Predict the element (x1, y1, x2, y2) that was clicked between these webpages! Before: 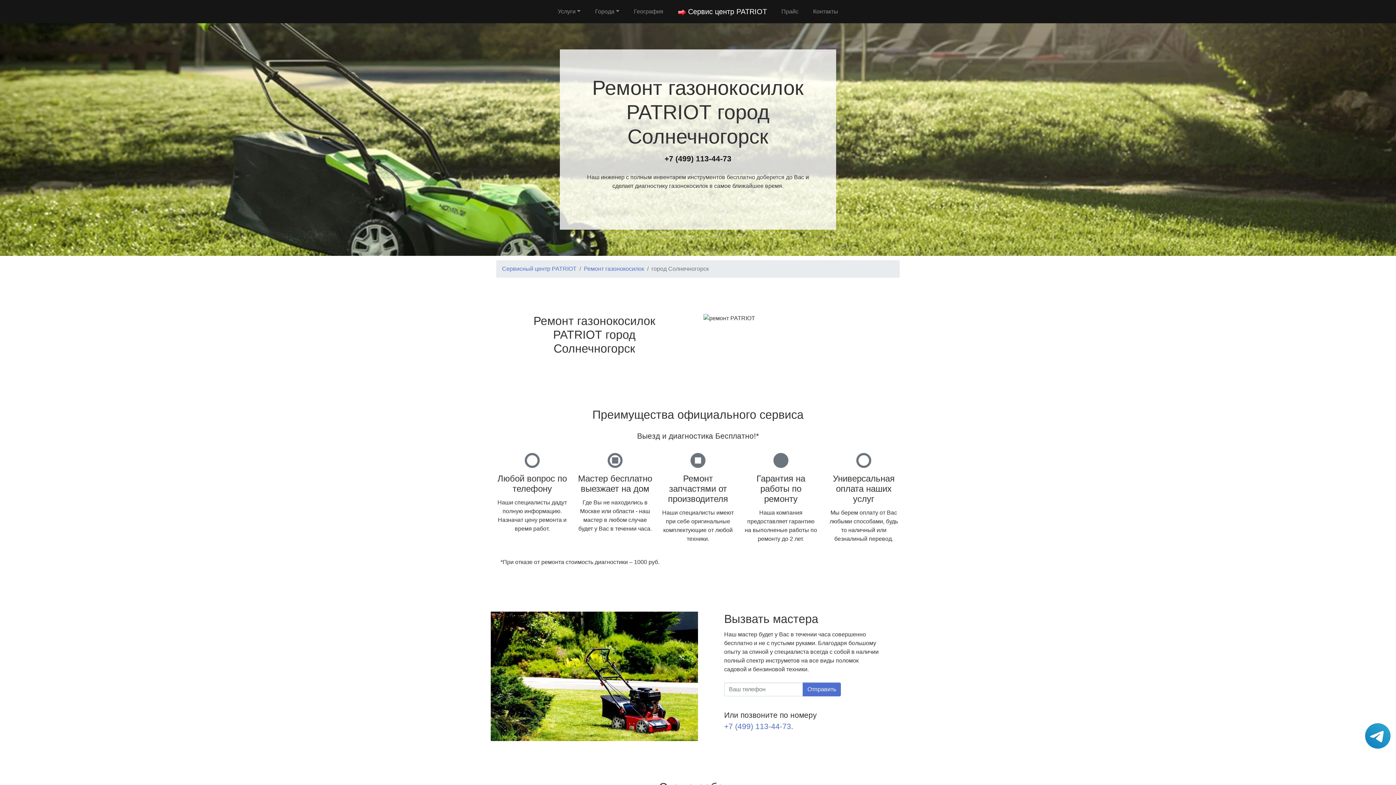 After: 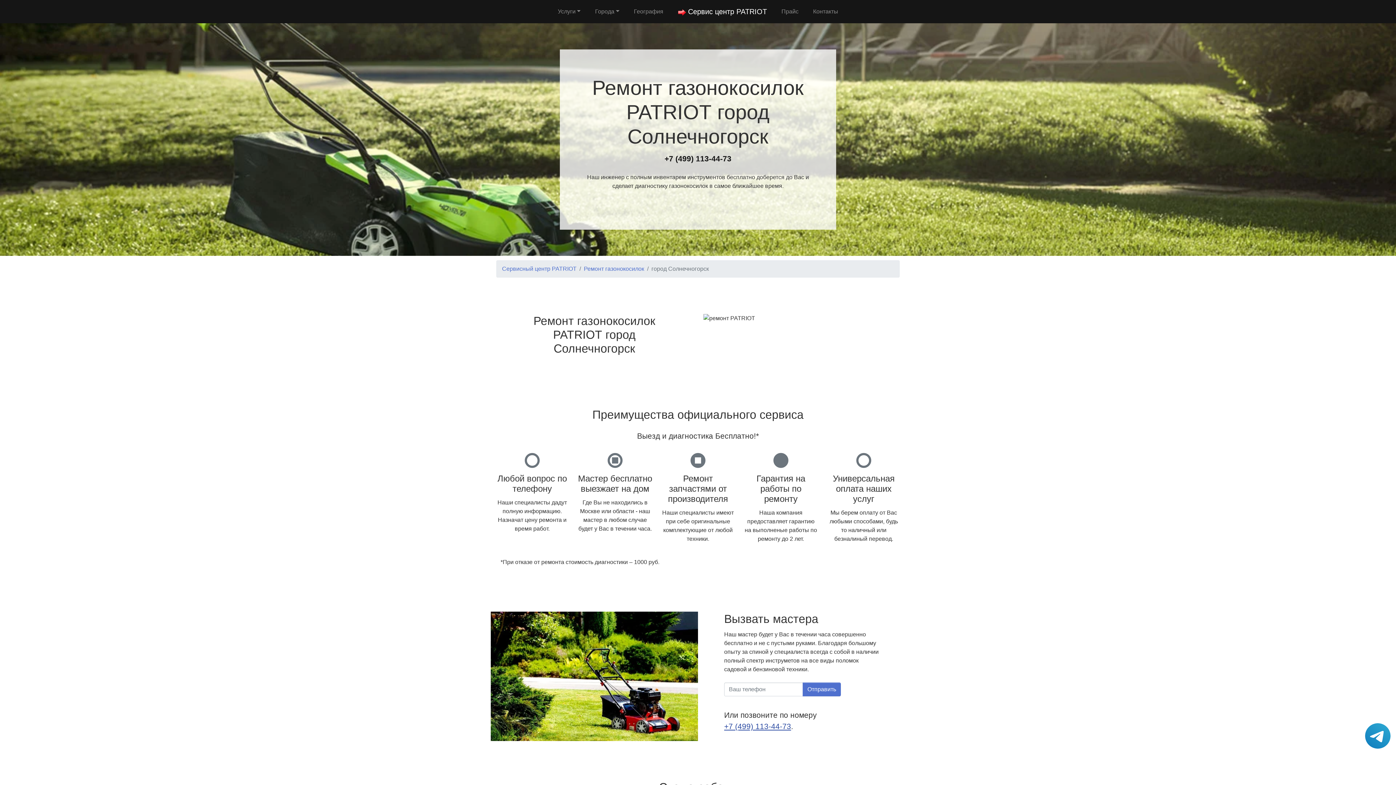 Action: label: +7 (499) 113-44-73 bbox: (724, 721, 791, 732)